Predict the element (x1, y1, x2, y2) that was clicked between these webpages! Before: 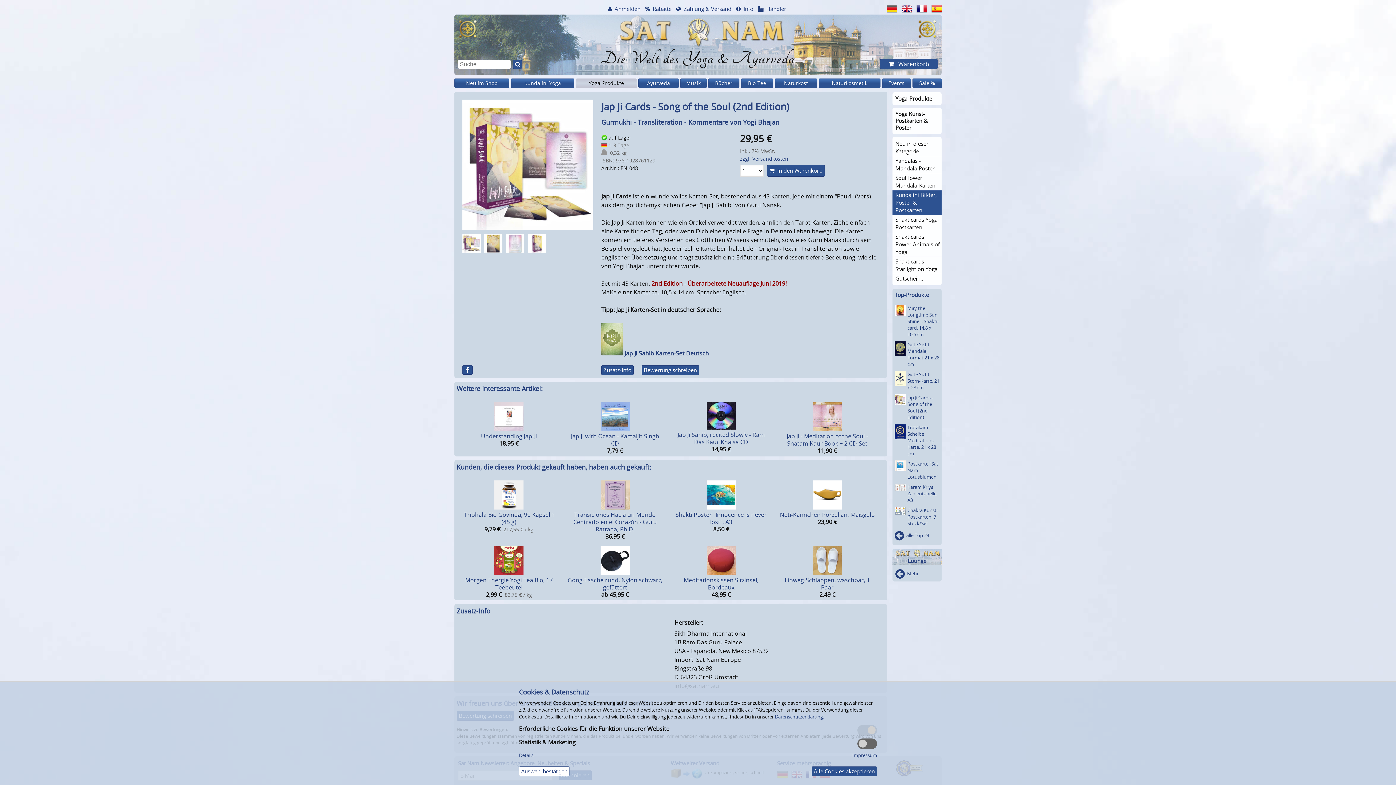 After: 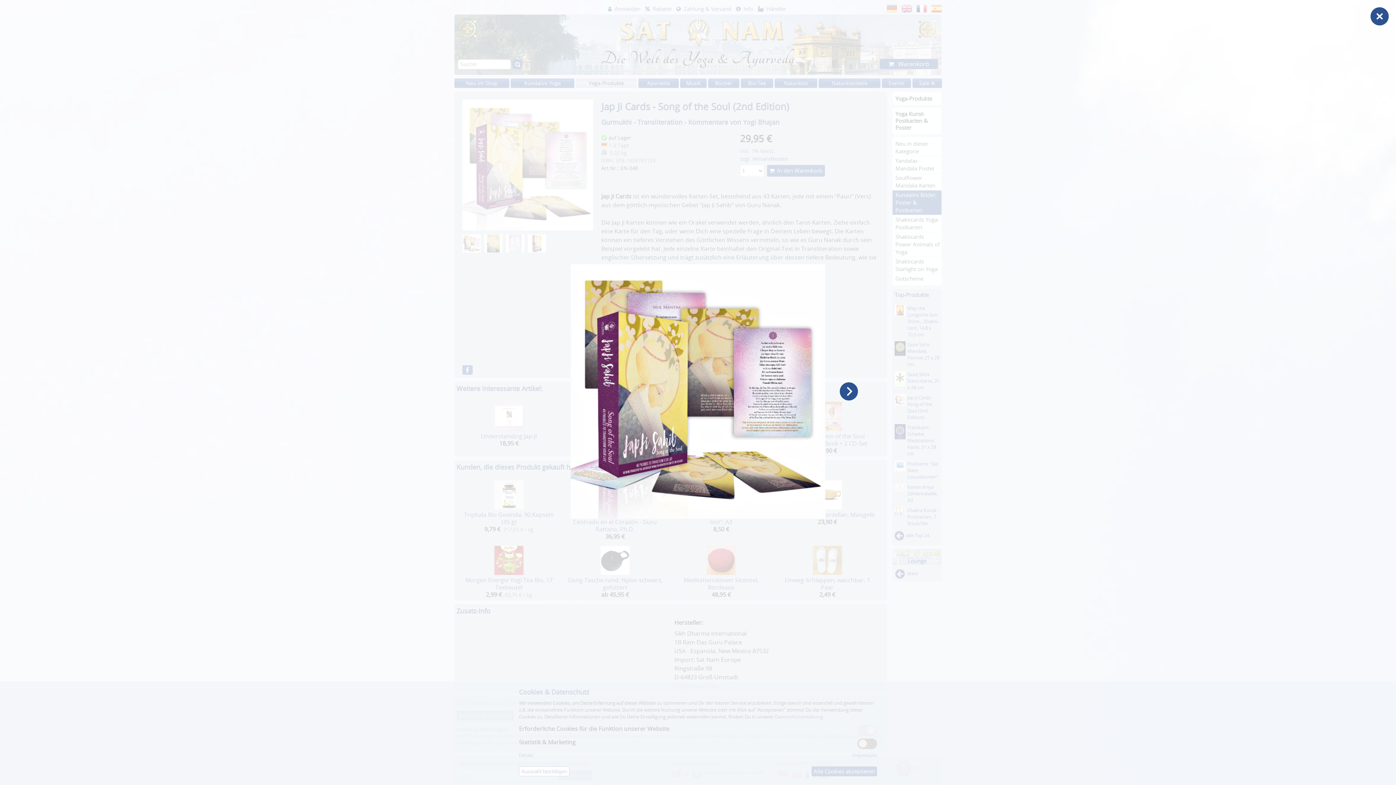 Action: bbox: (462, 246, 480, 254)